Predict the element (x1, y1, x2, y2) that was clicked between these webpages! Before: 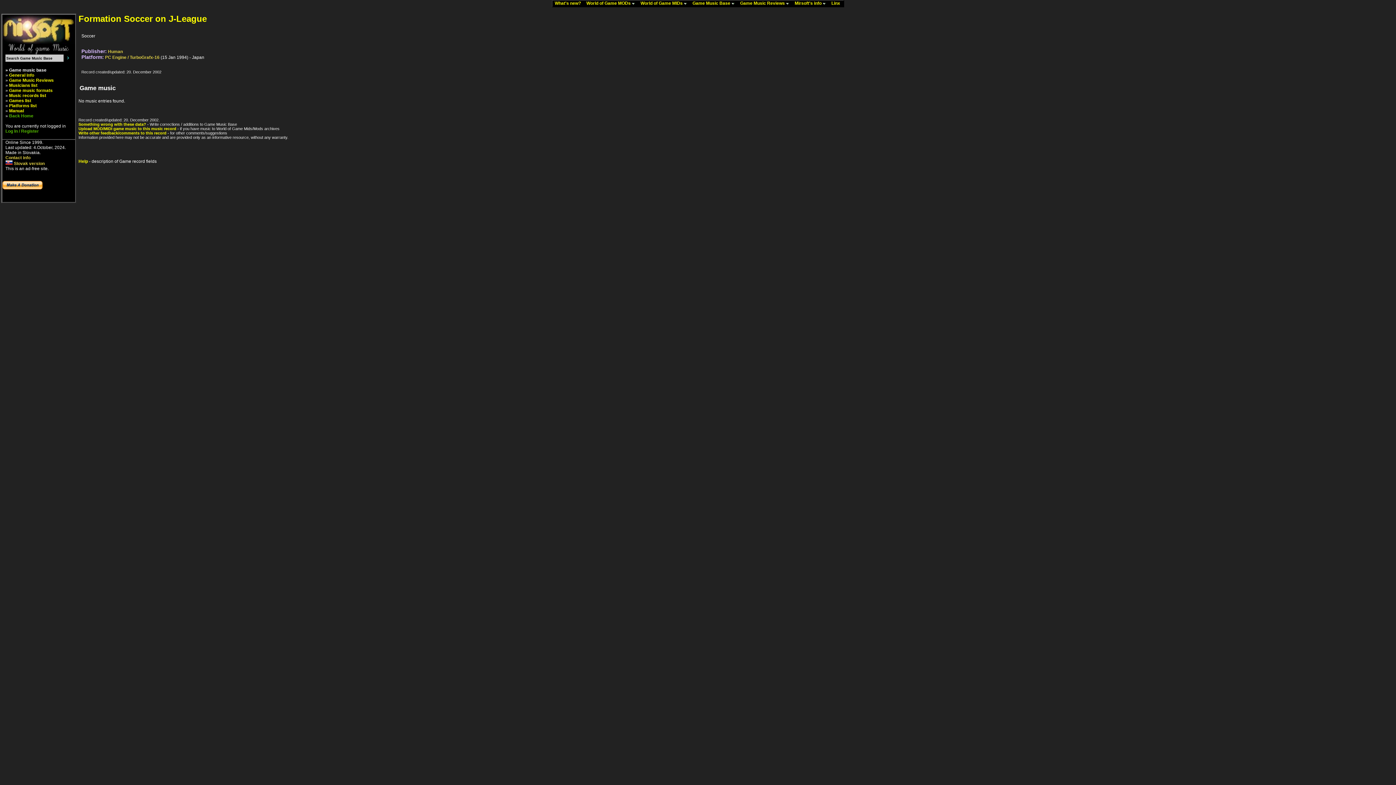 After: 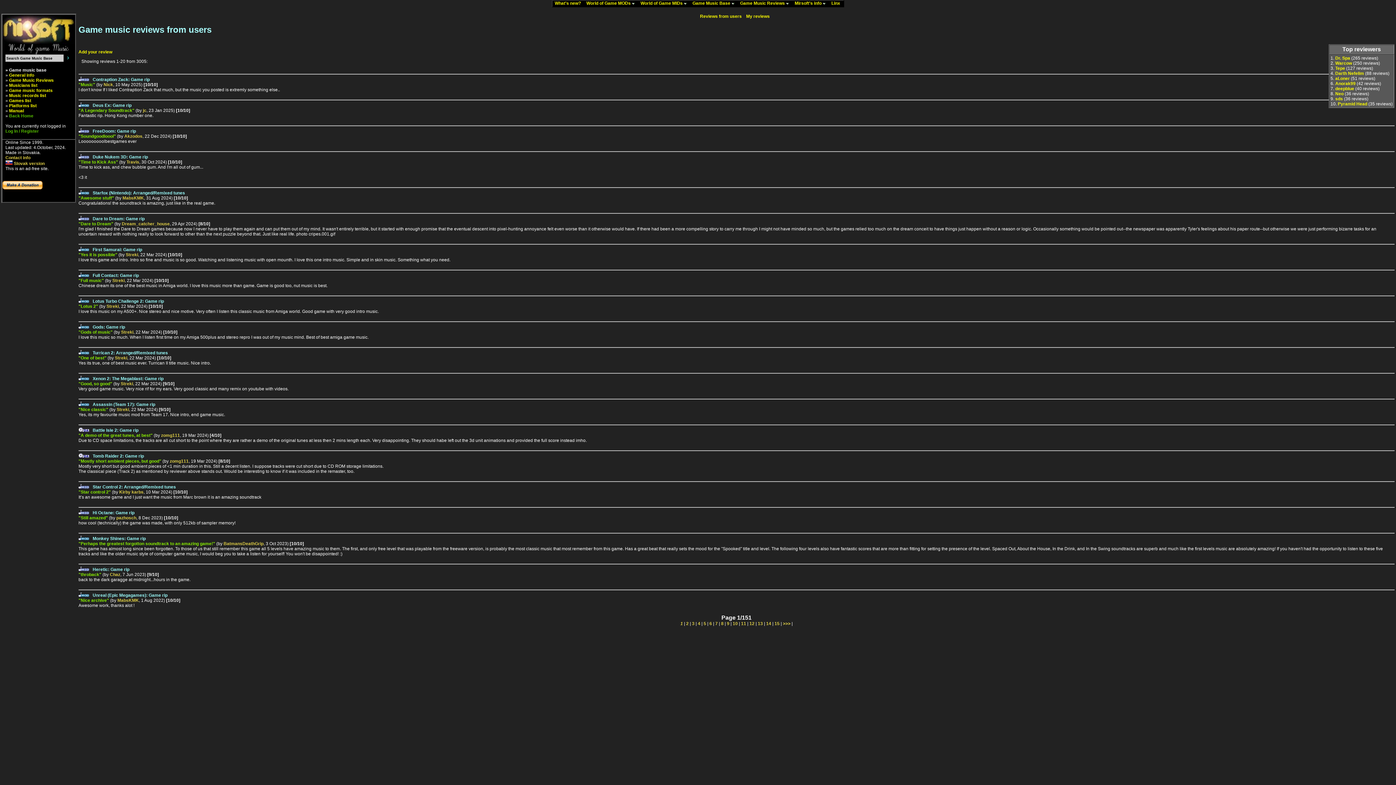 Action: bbox: (738, 0, 792, 6) label: Game Music Reviews    